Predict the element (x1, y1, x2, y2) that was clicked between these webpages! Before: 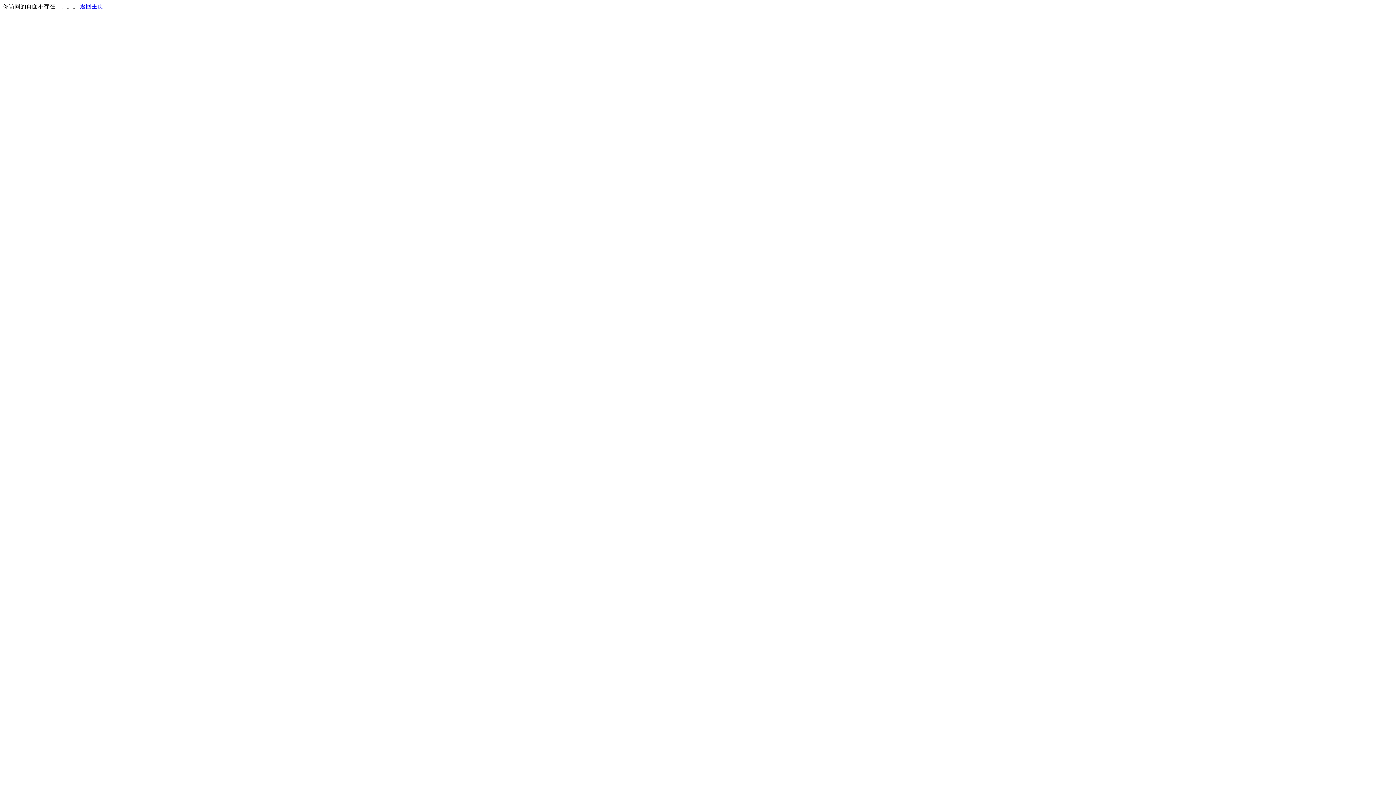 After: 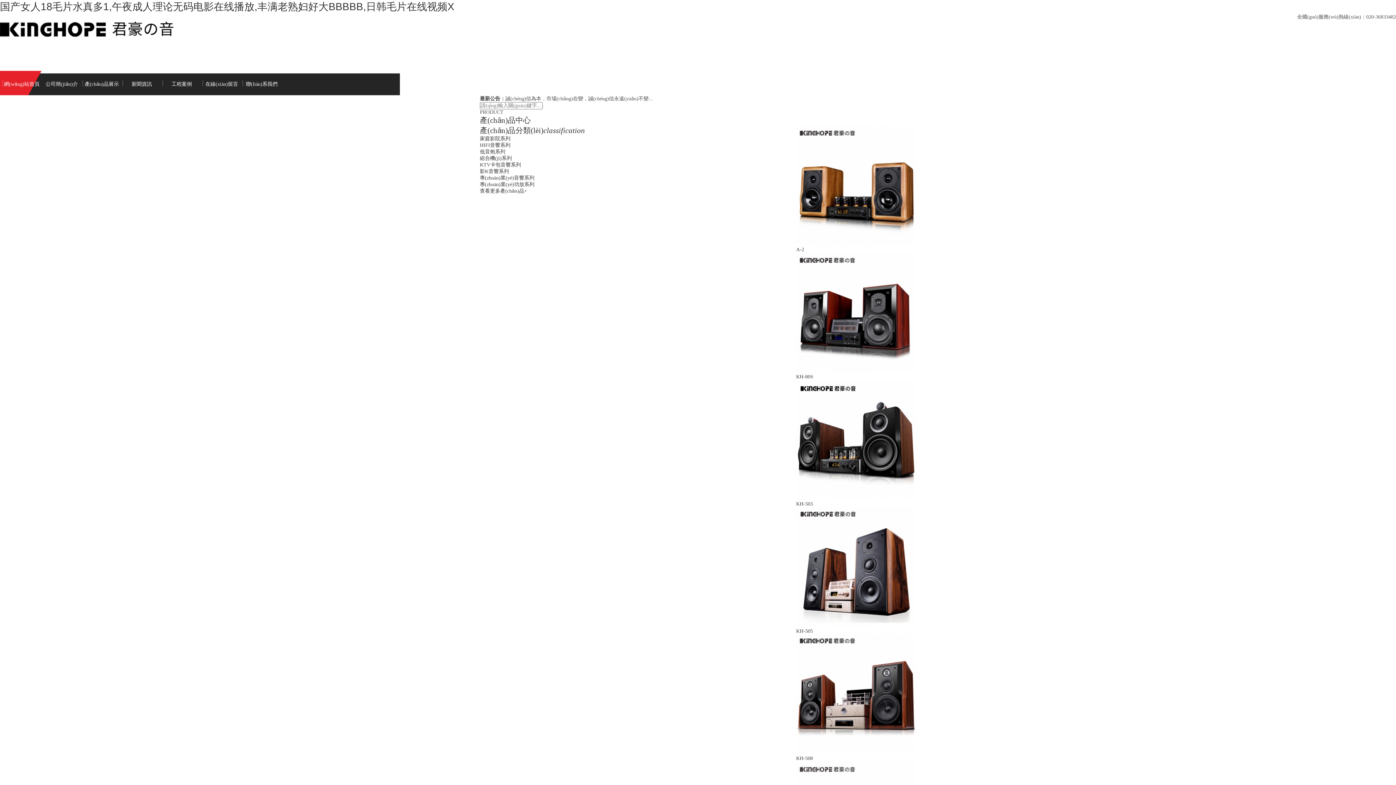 Action: label: 返回主页 bbox: (80, 3, 103, 9)